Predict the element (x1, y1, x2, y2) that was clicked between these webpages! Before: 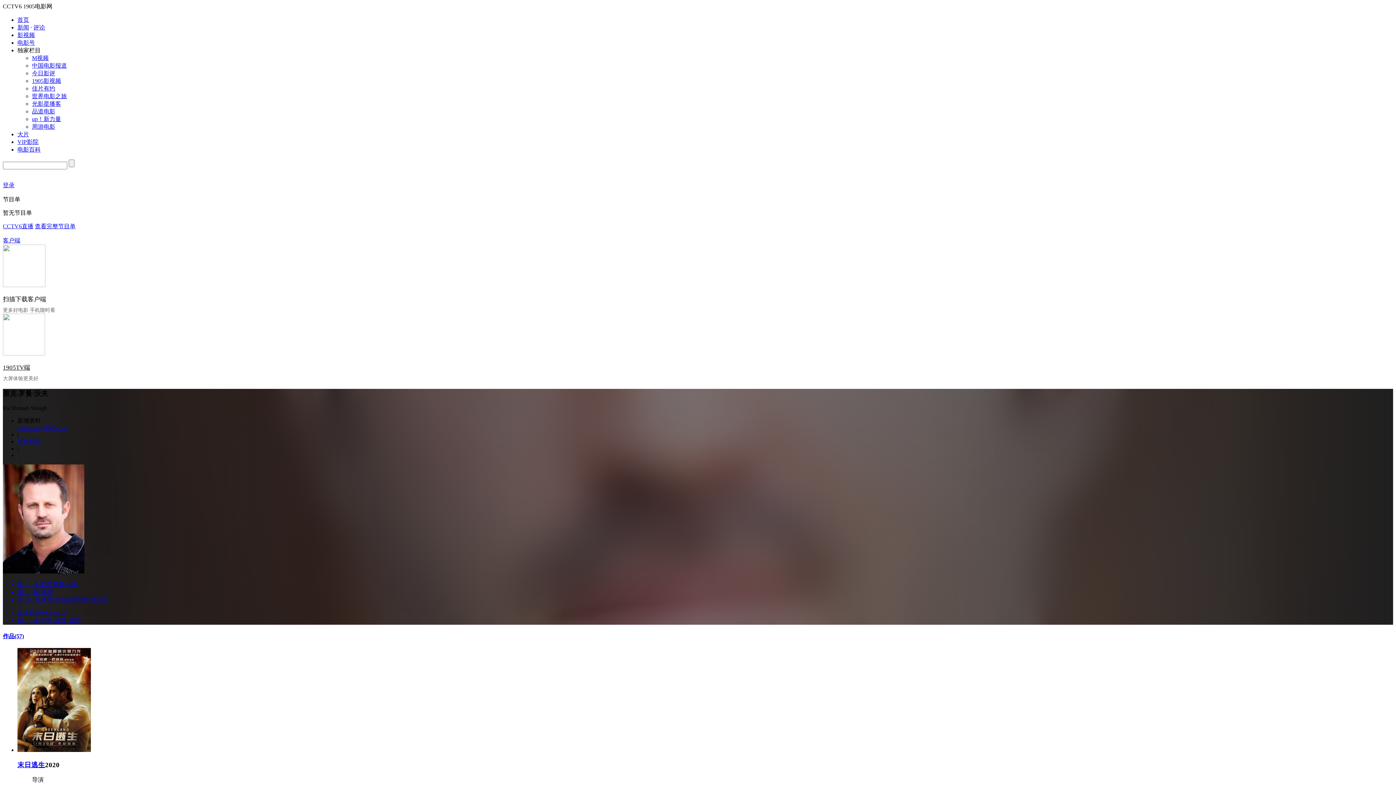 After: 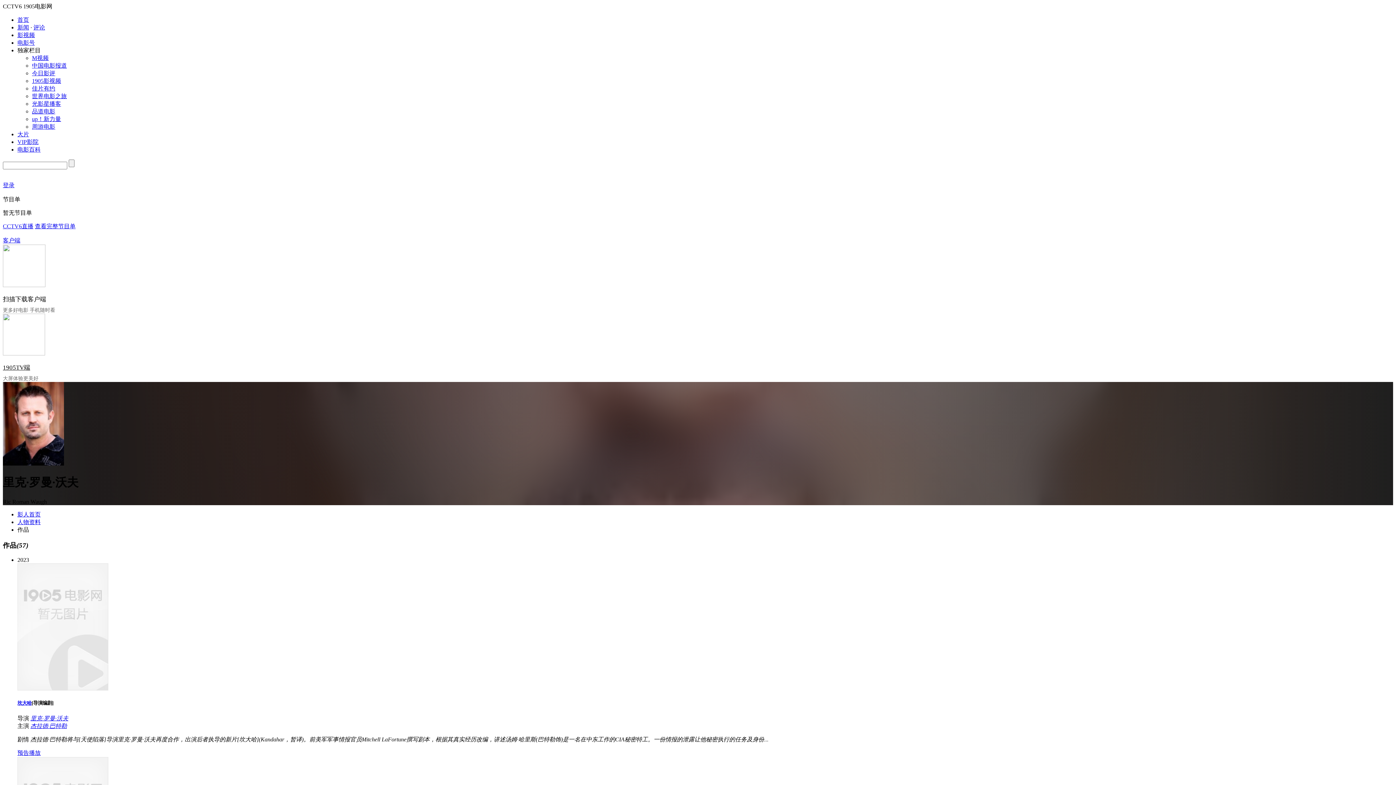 Action: label: 作品(57) bbox: (2, 633, 24, 639)